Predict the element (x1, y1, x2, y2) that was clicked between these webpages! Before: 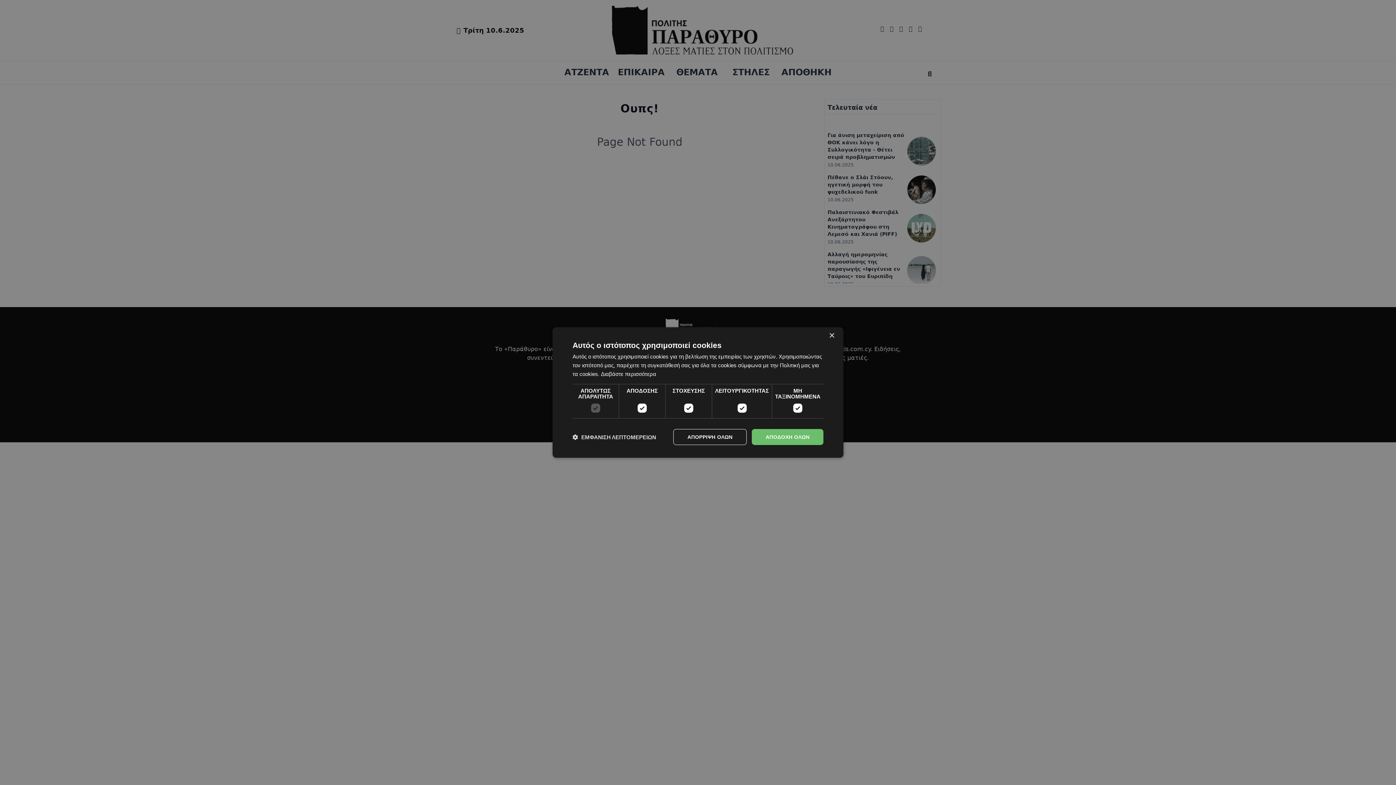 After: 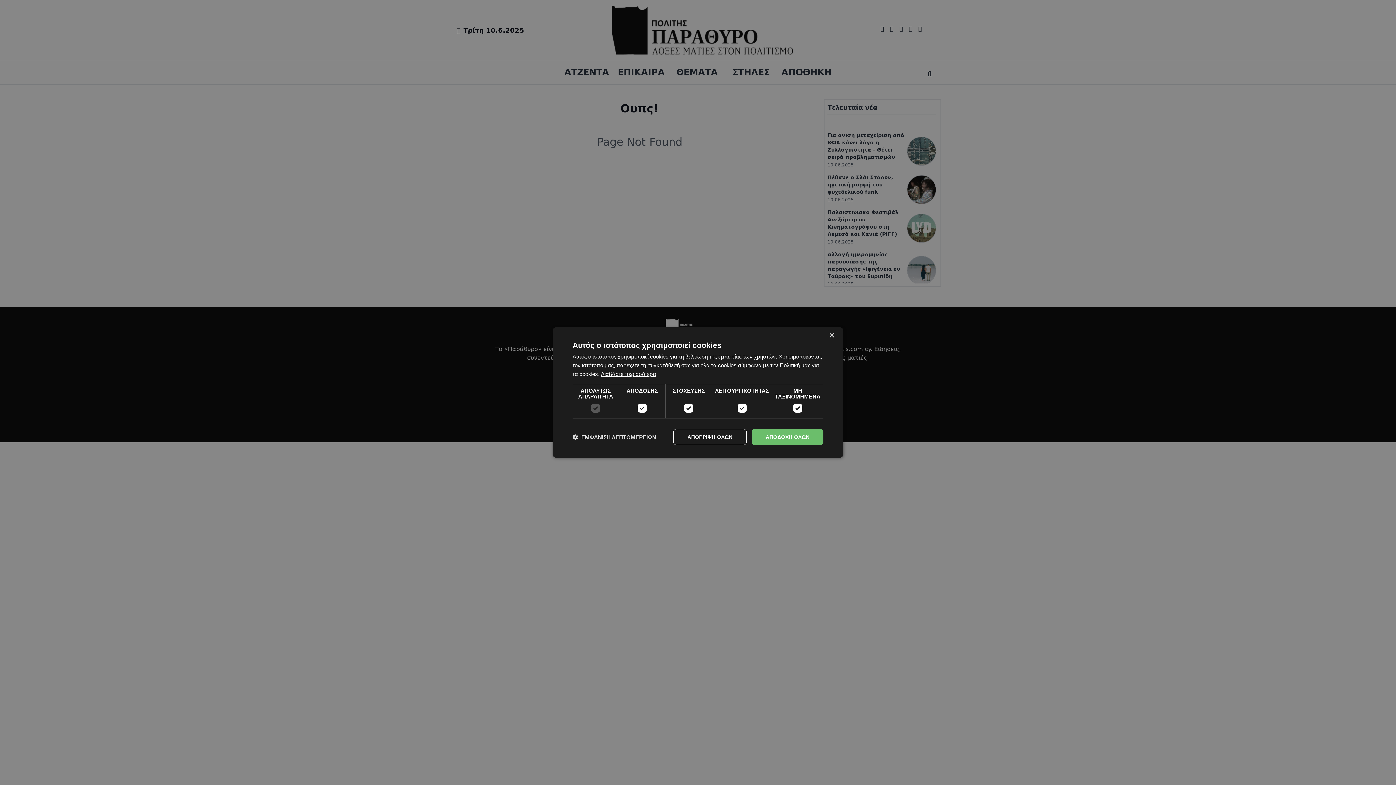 Action: bbox: (601, 371, 656, 377) label: Διαβάστε περισσότερα, opens a new window